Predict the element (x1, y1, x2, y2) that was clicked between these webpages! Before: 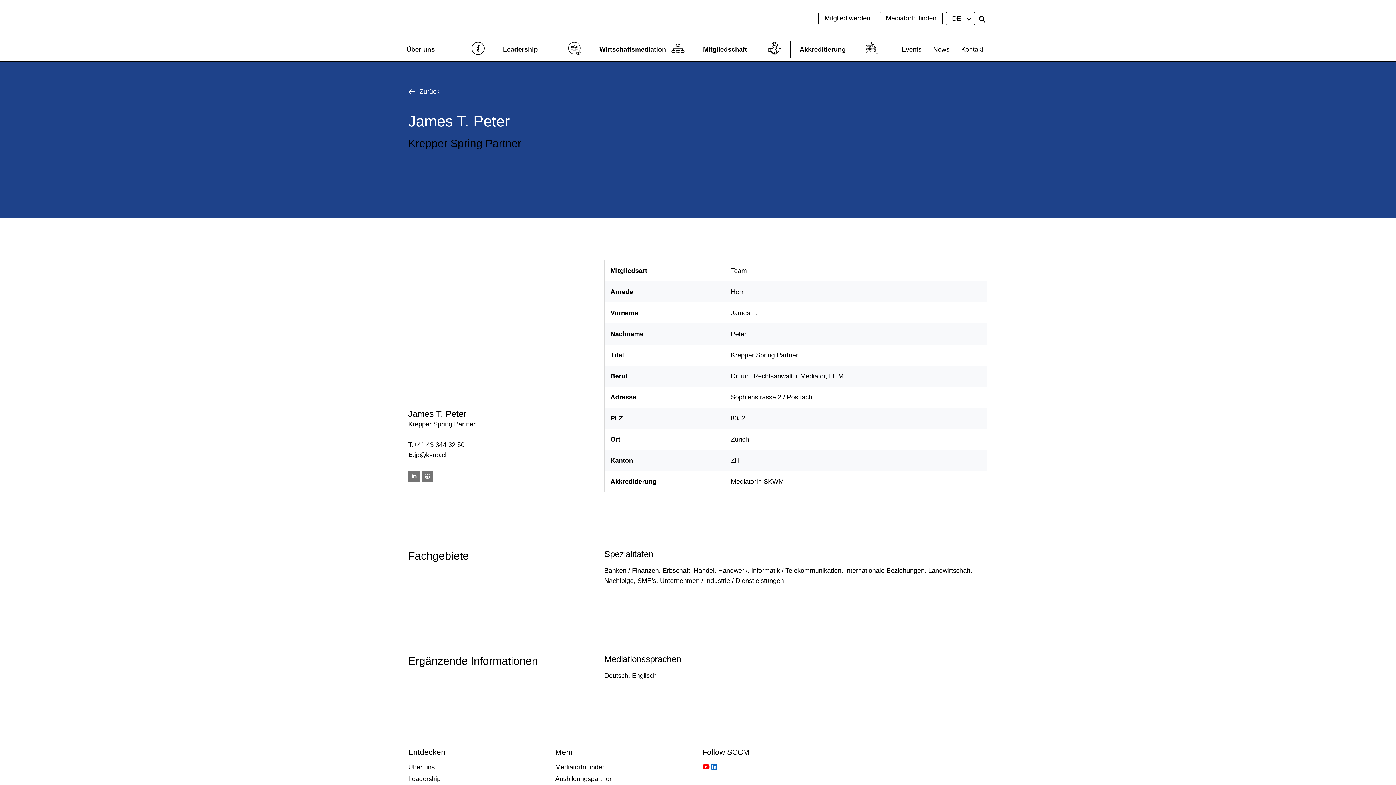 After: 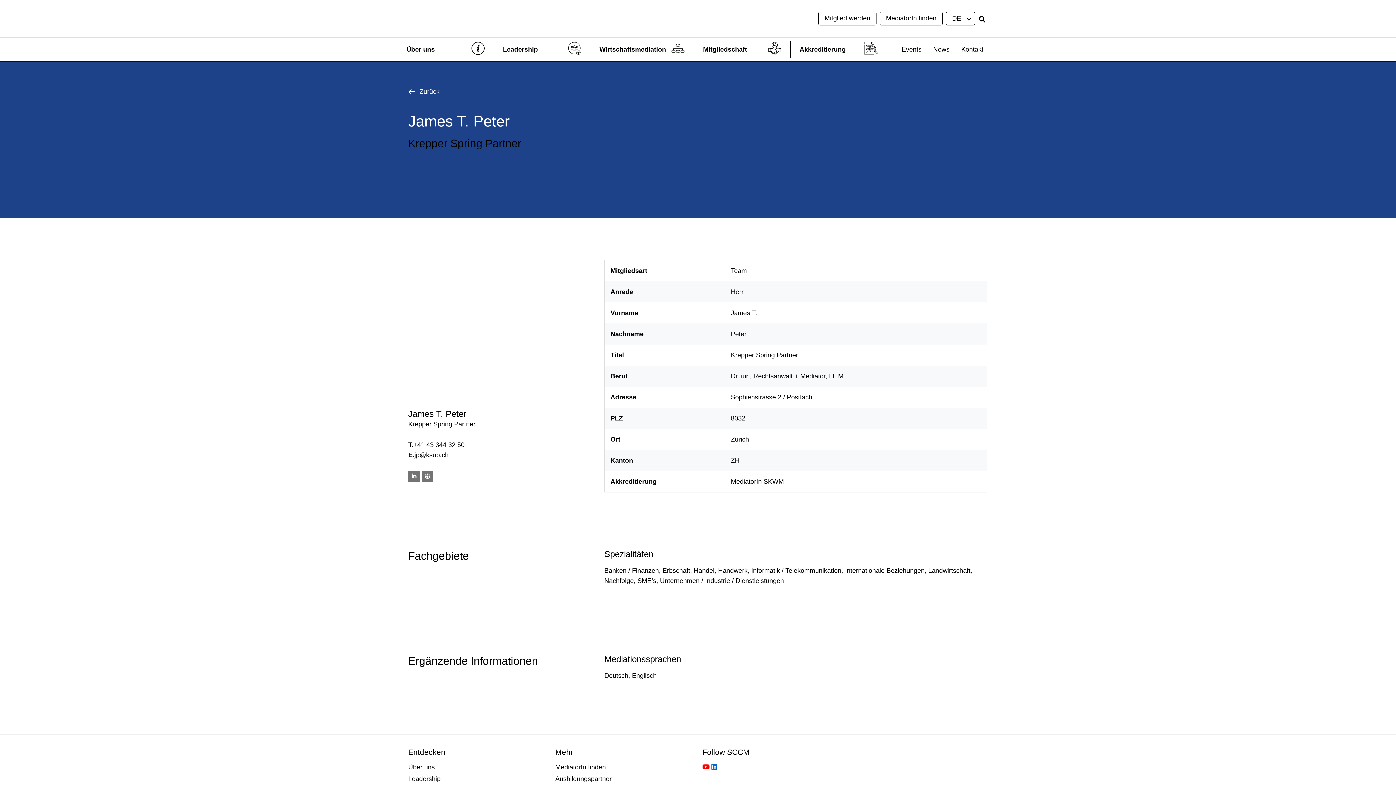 Action: bbox: (946, 12, 975, 25) label: DE